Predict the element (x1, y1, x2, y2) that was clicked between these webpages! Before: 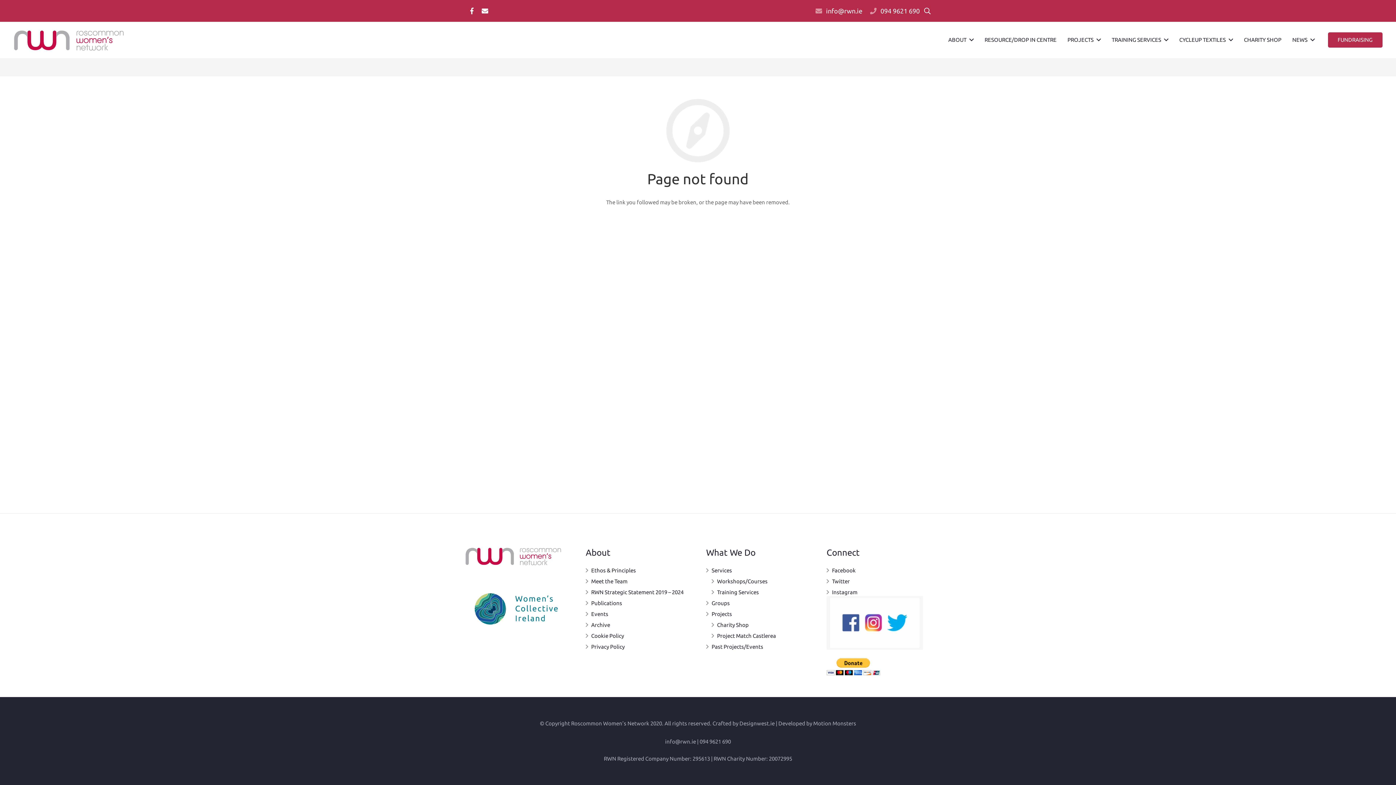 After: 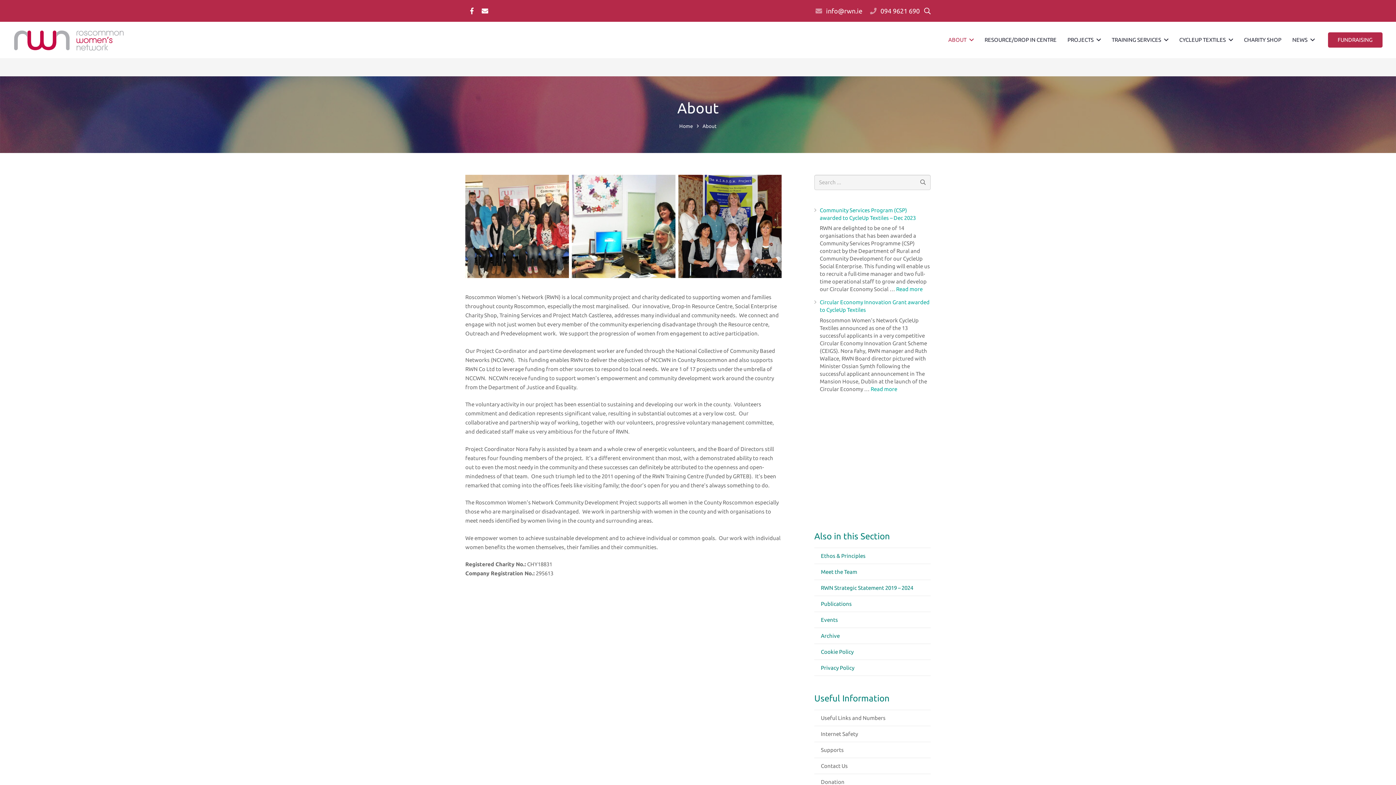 Action: label: ABOUT bbox: (943, 30, 979, 49)